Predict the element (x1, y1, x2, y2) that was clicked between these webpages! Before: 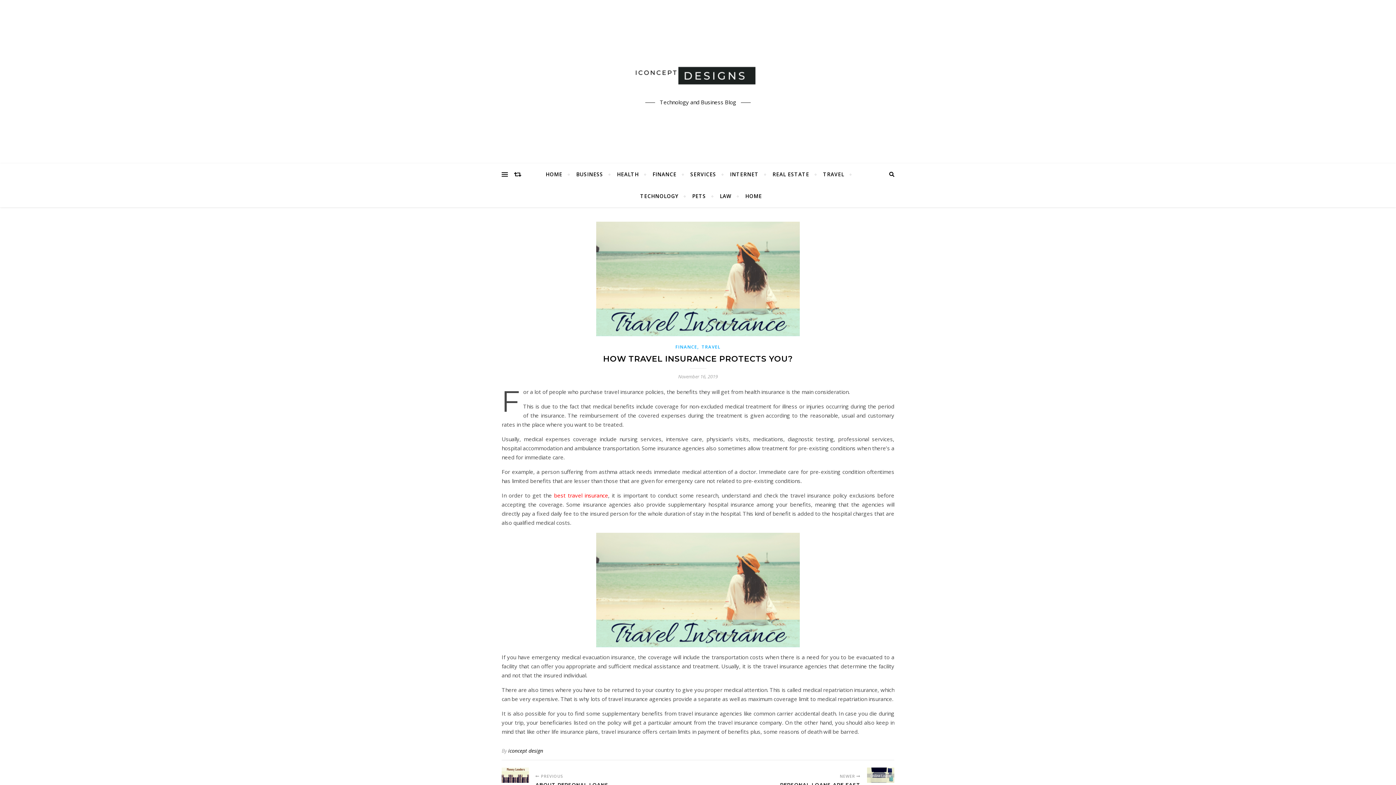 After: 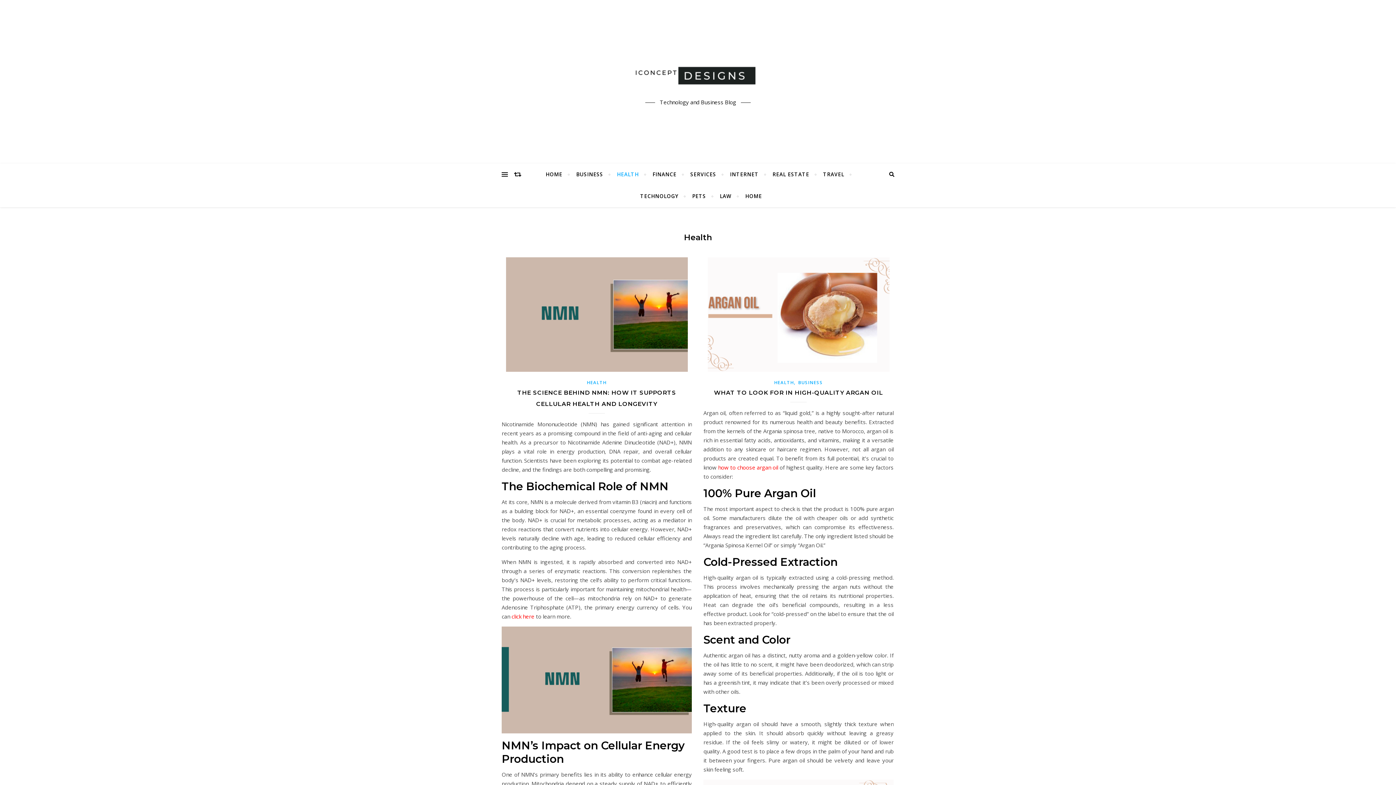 Action: bbox: (610, 163, 645, 185) label: HEALTH